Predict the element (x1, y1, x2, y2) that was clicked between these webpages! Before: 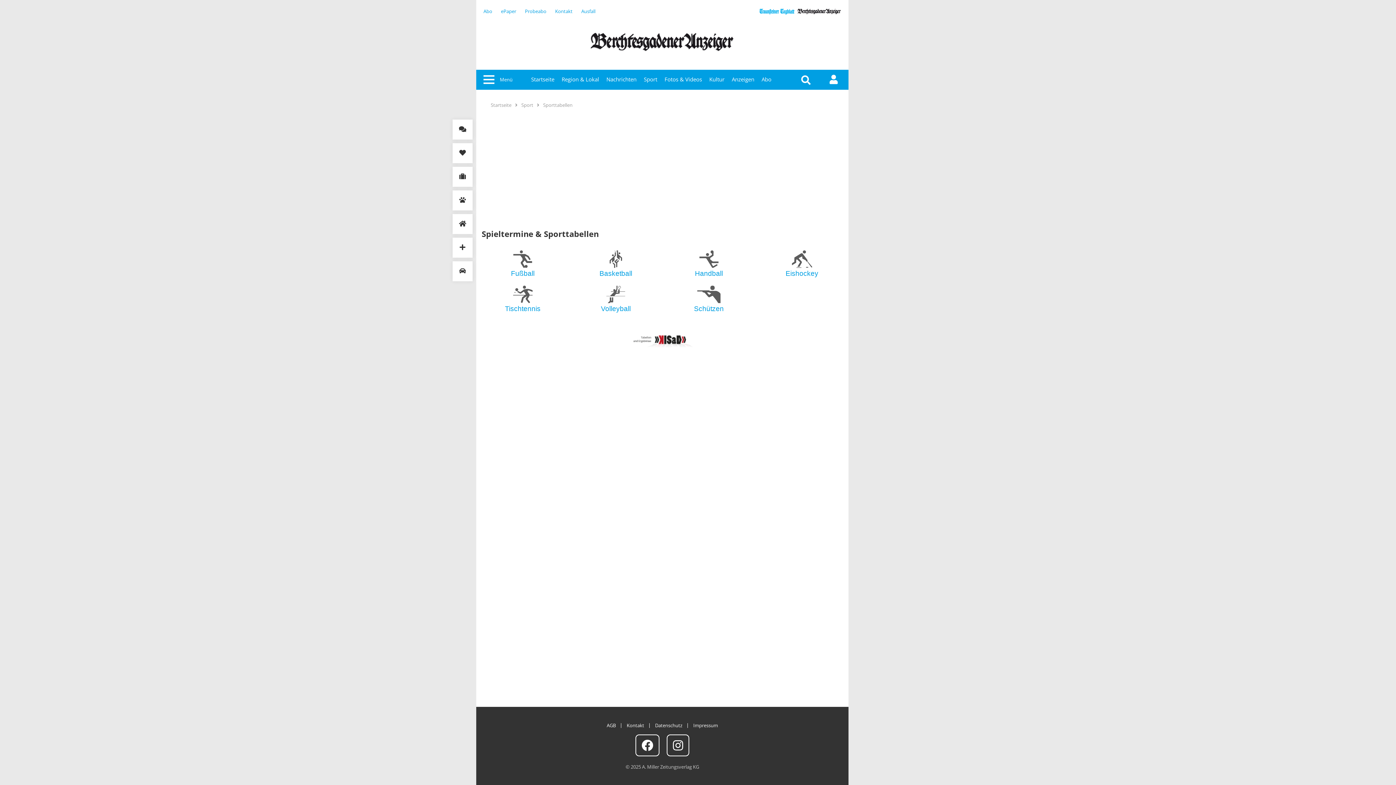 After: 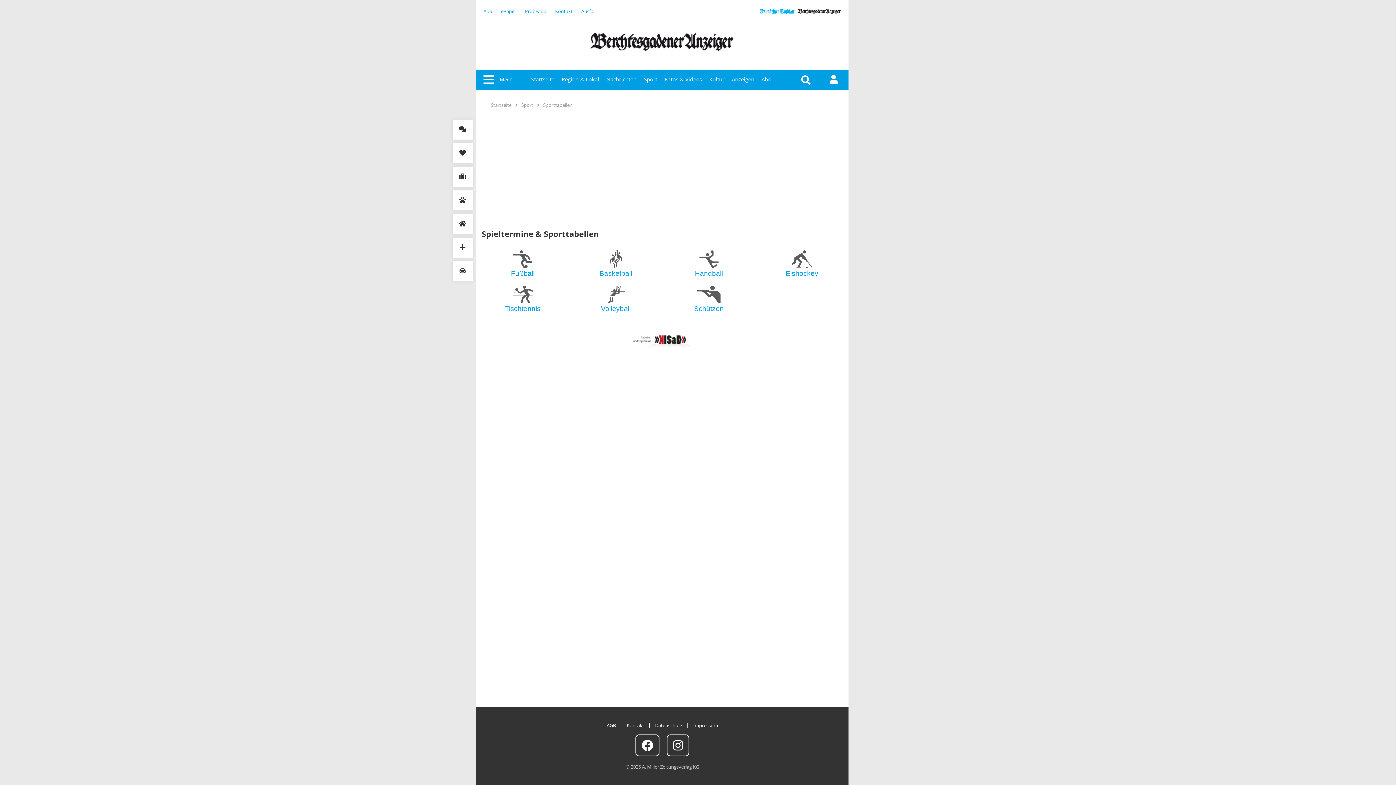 Action: bbox: (666, 733, 689, 756)